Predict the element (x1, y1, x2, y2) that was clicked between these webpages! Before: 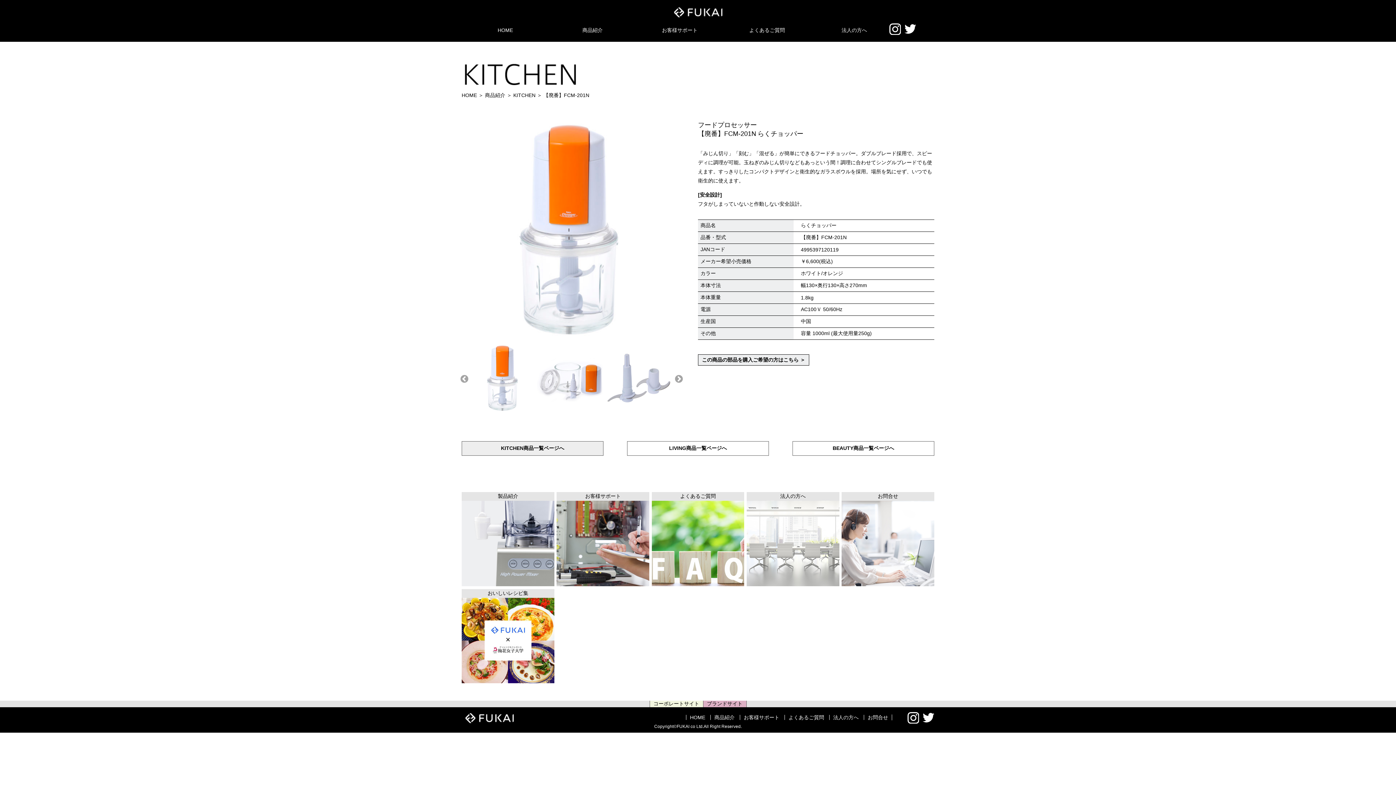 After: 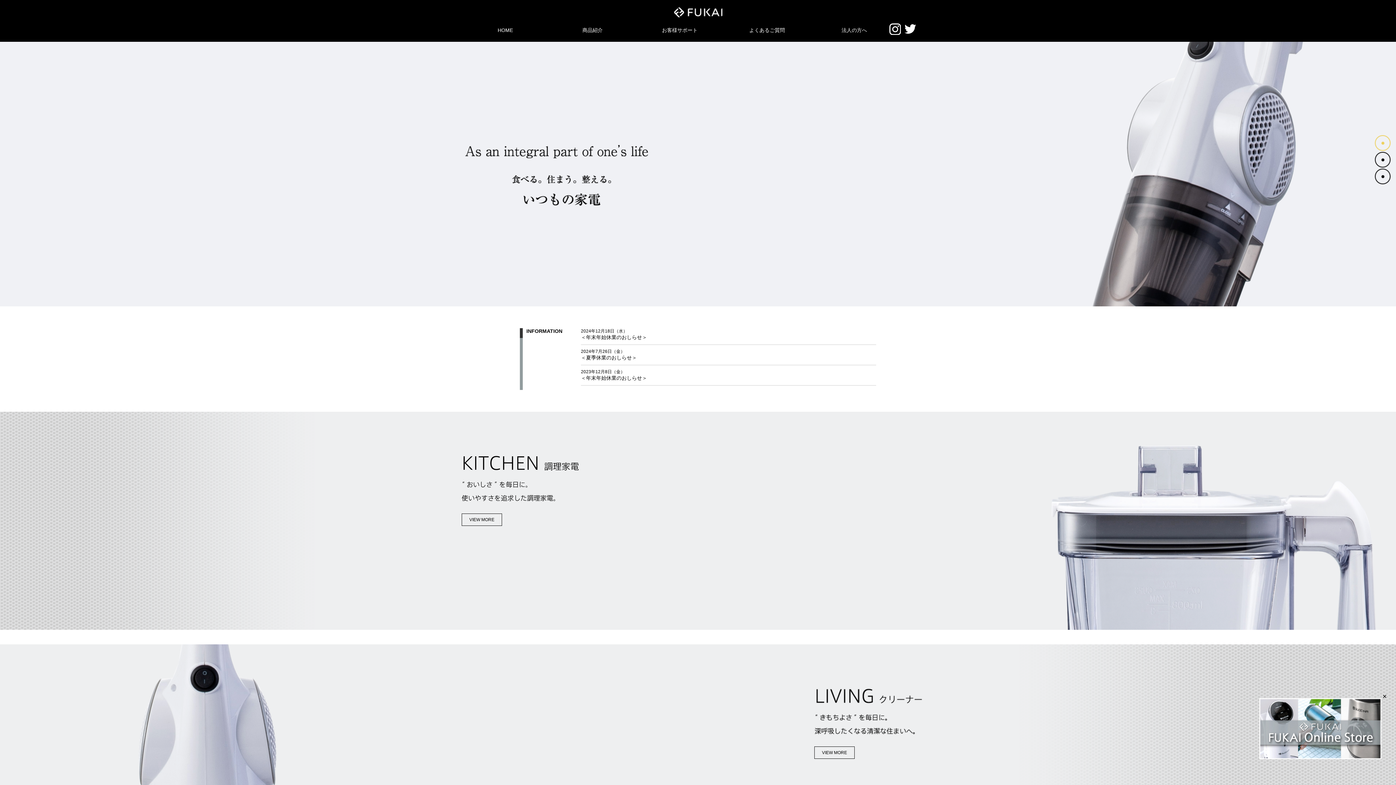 Action: bbox: (674, 12, 722, 18)